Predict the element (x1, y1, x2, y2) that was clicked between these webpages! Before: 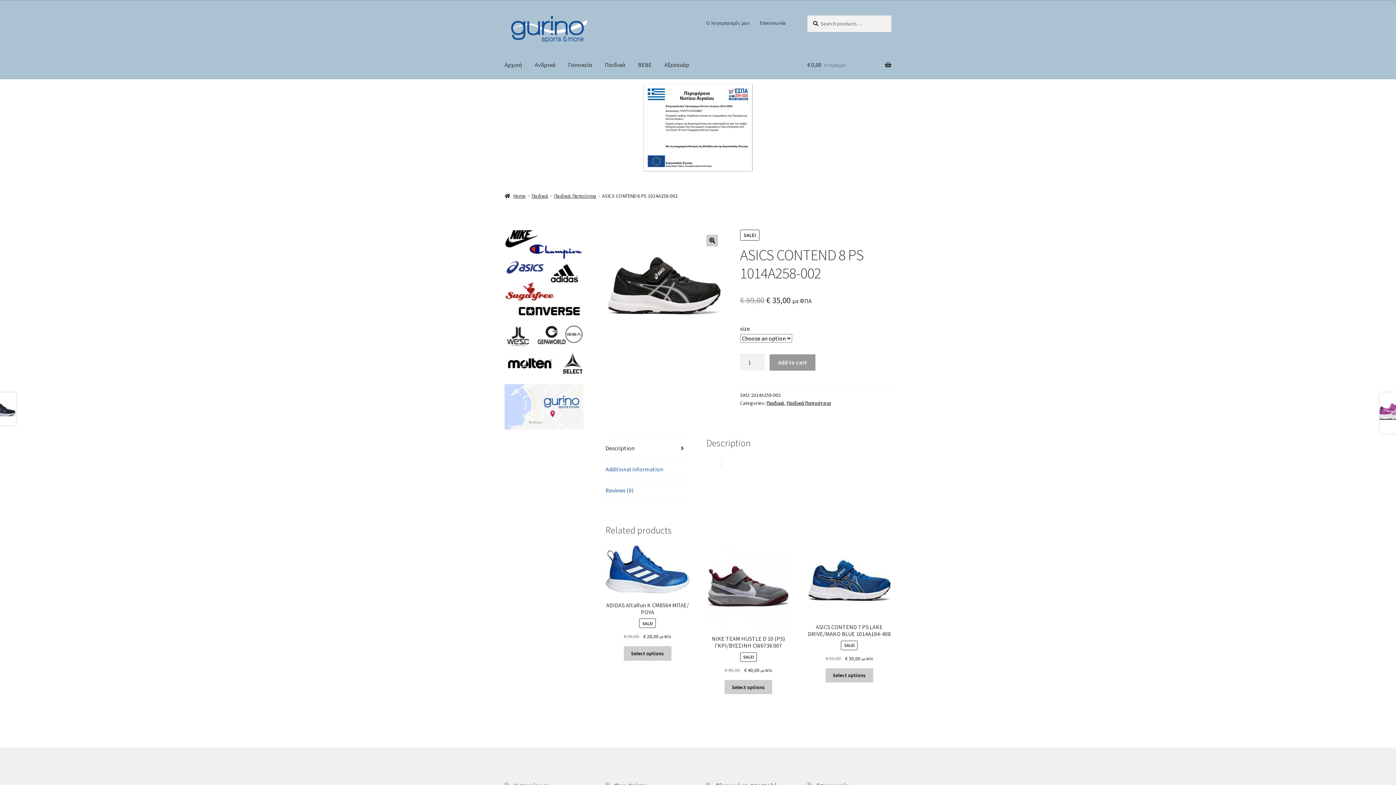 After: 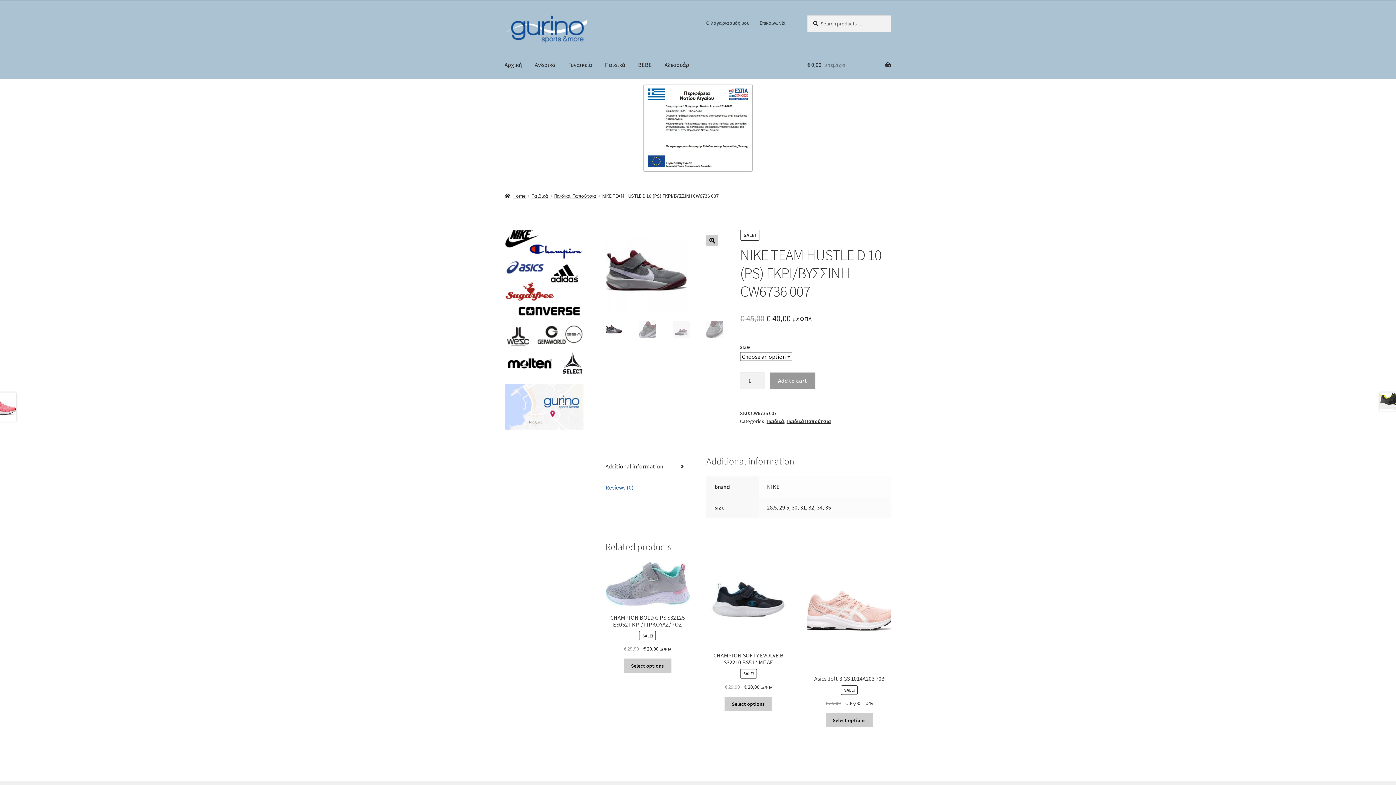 Action: label: Select options for “NIKE TEAM HUSTLE D 10 (PS) ΓΚΡΙ/ΒΥΣΣΙΝΗ CW6736 007” bbox: (724, 680, 772, 694)